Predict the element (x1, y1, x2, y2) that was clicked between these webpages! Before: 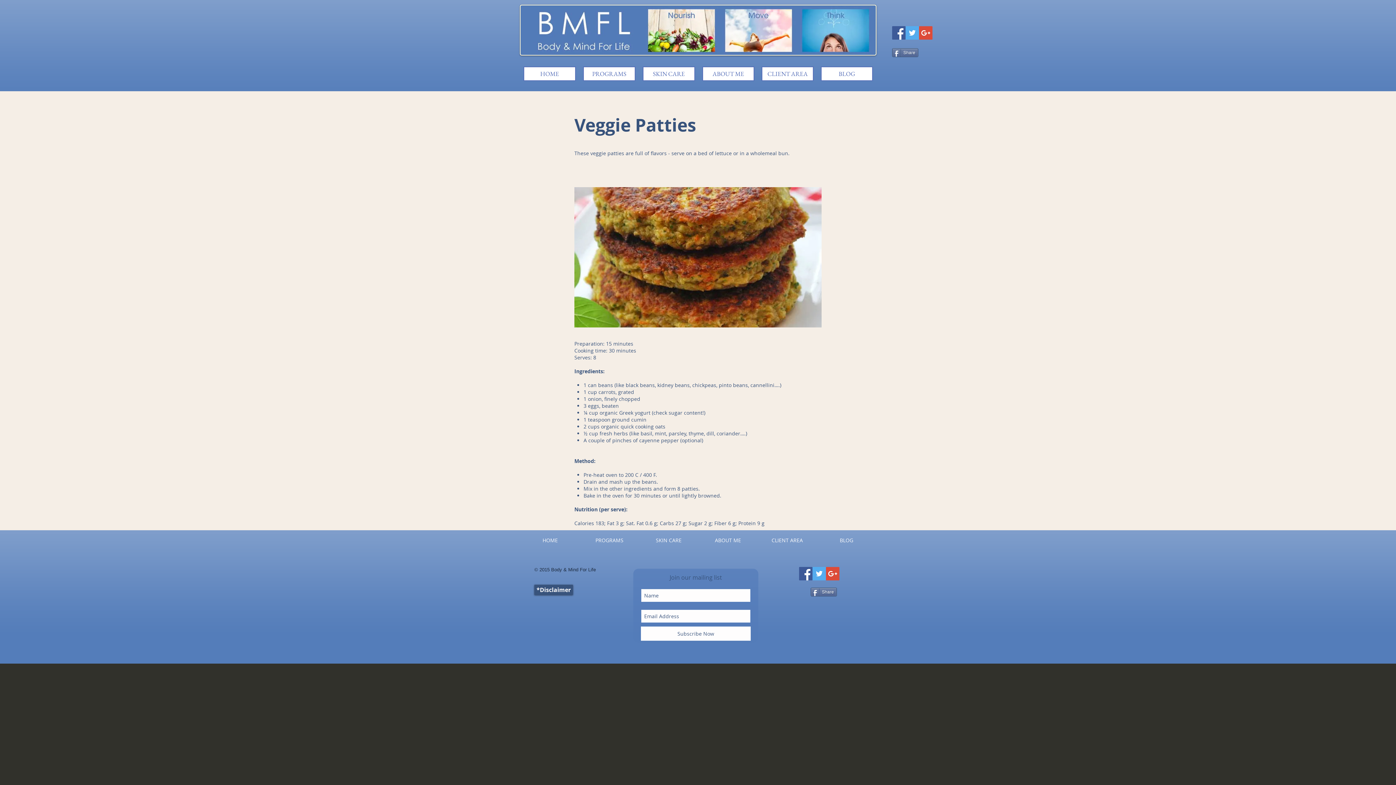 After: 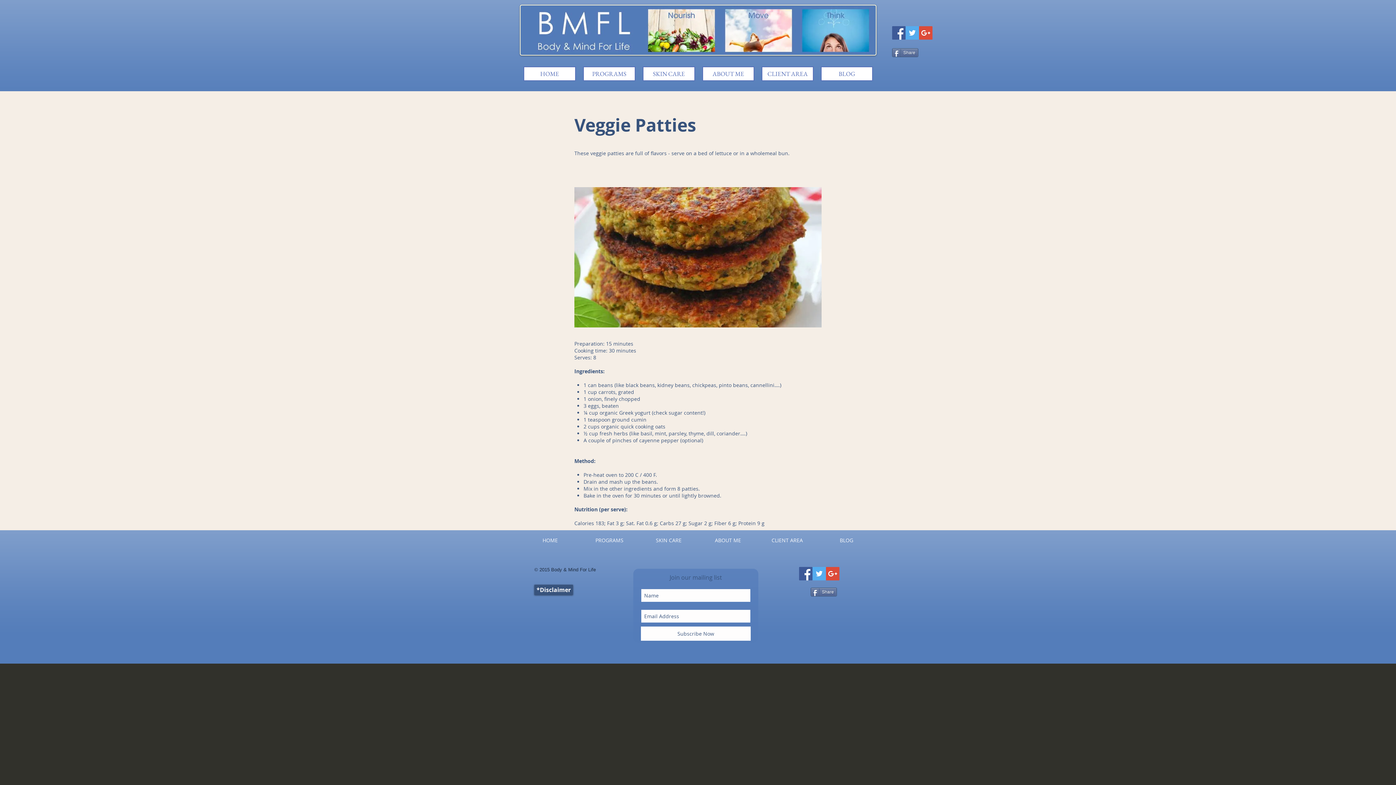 Action: label: Google+ Social Icon bbox: (919, 26, 932, 39)